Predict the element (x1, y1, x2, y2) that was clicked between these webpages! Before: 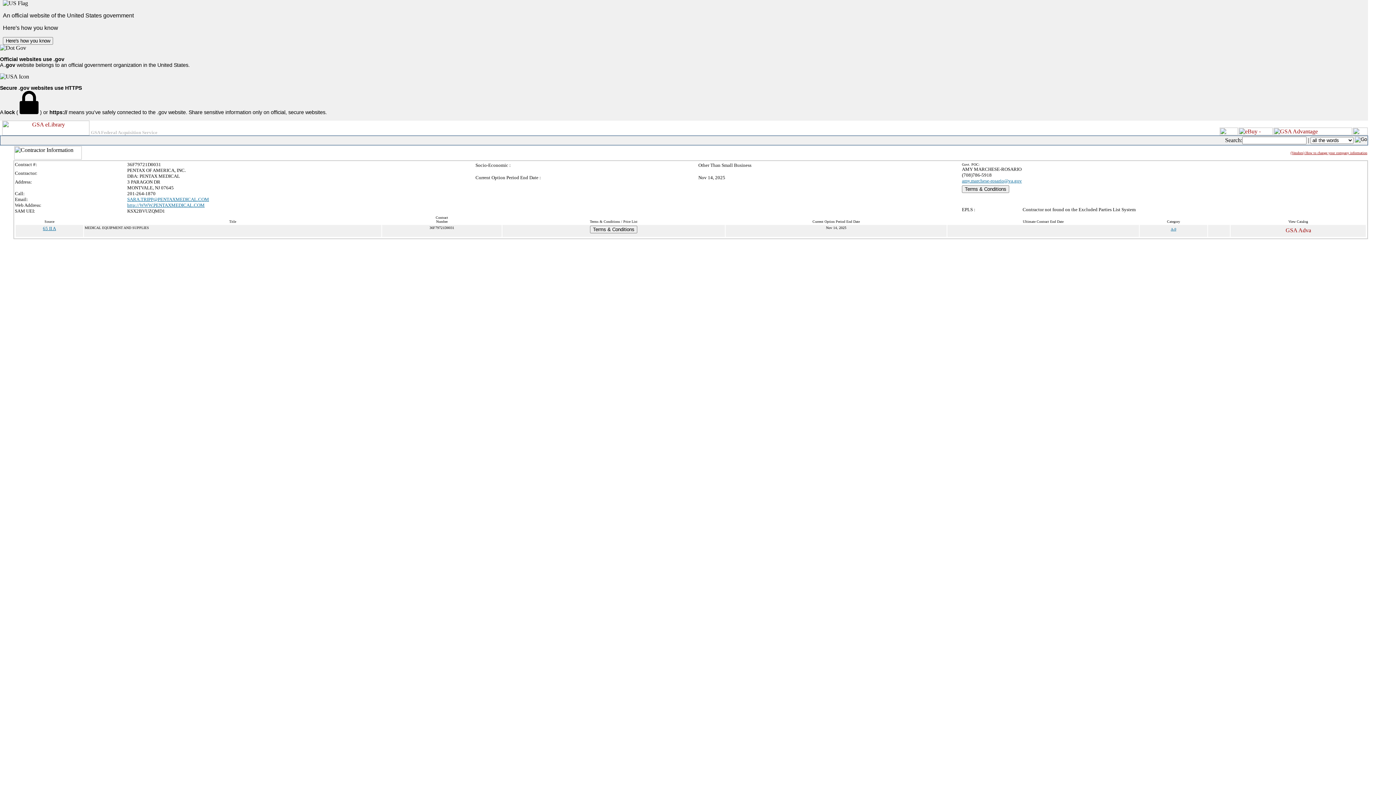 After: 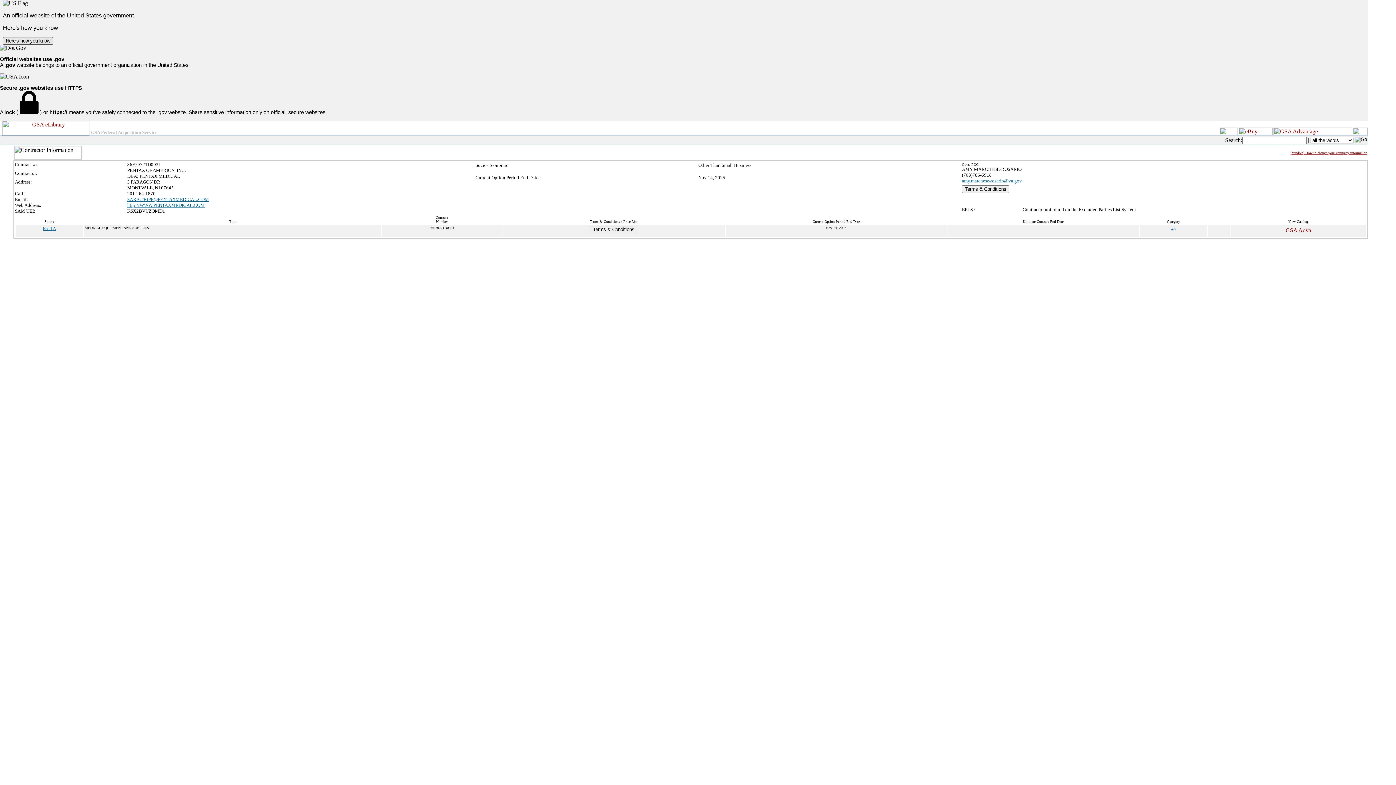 Action: label: Here's how you know bbox: (2, 37, 53, 44)